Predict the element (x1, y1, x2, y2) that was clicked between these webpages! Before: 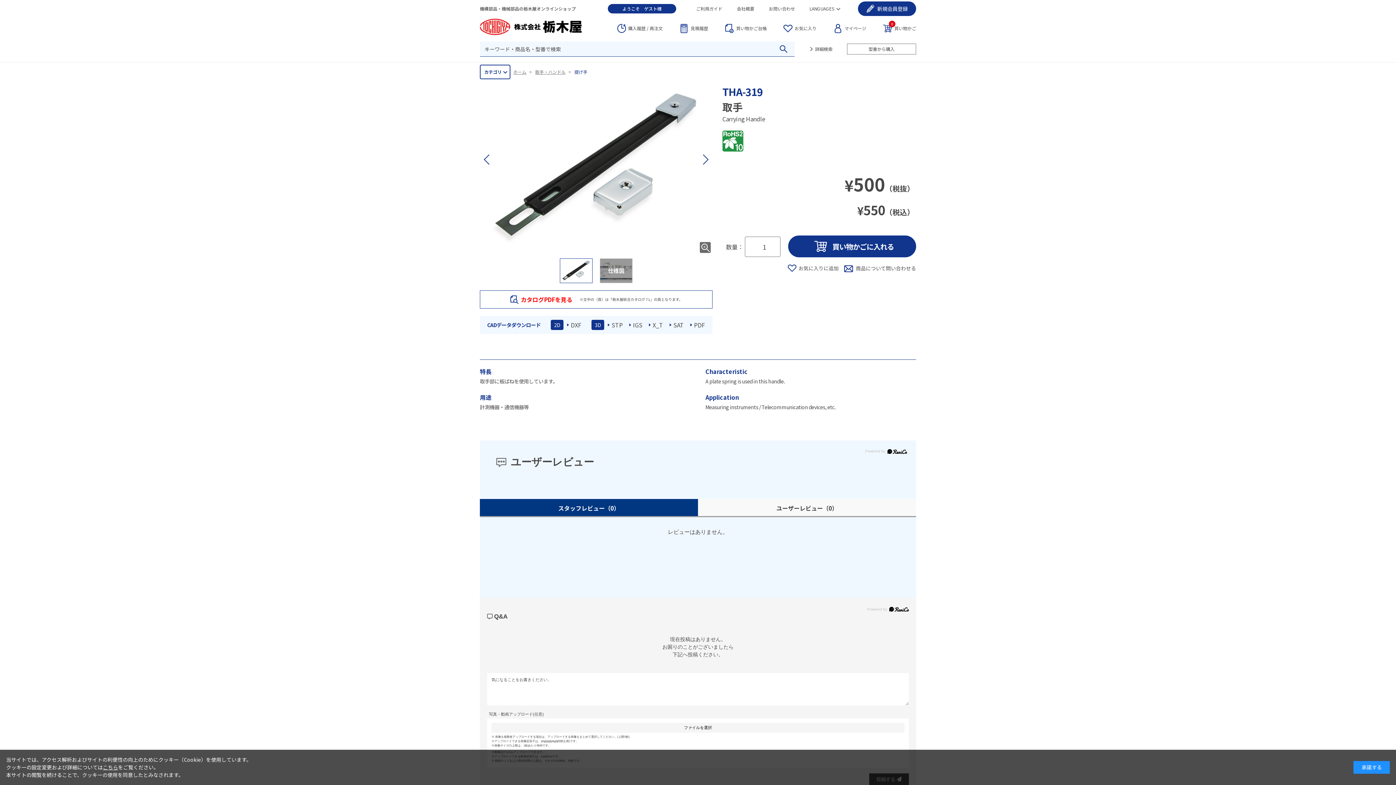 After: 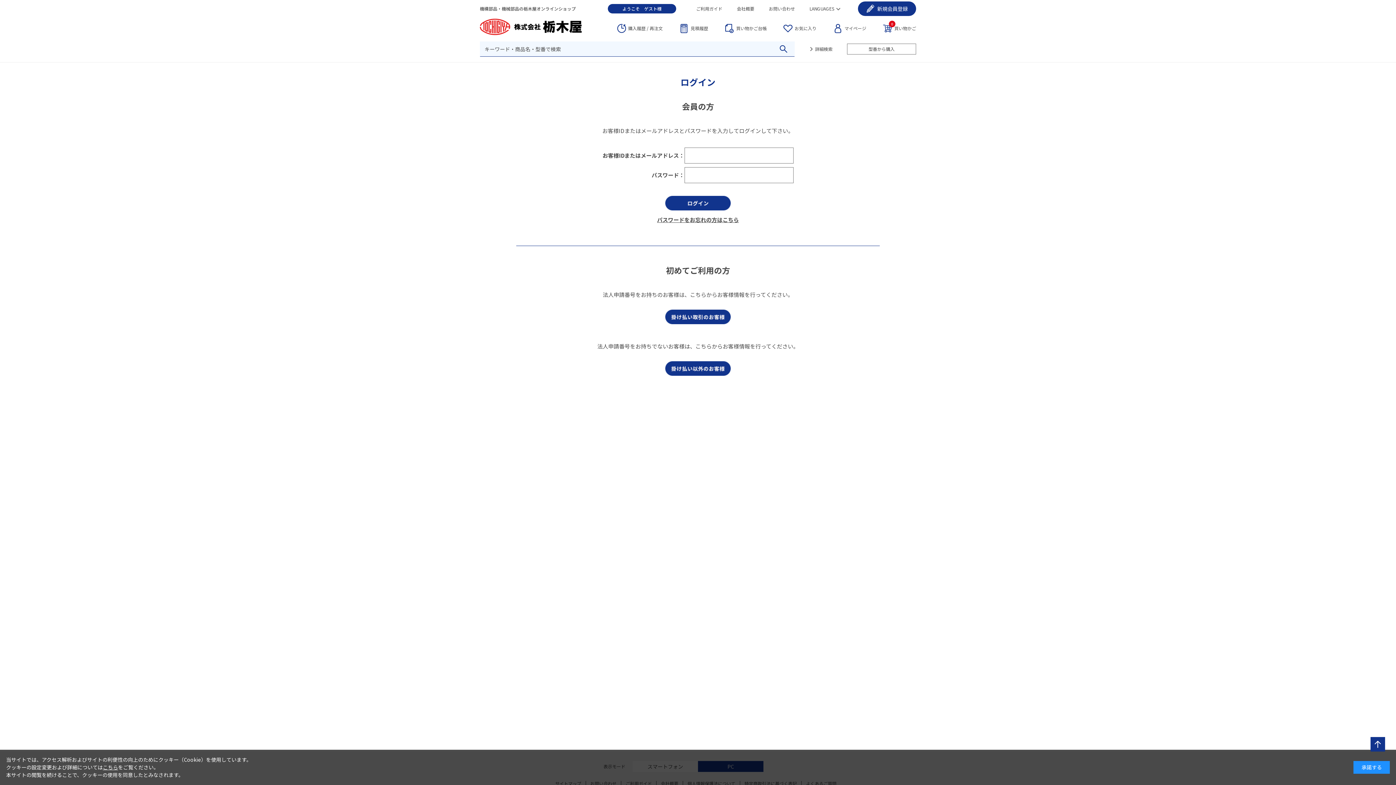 Action: label: 購入履歴 / 再注文 bbox: (617, 23, 662, 32)